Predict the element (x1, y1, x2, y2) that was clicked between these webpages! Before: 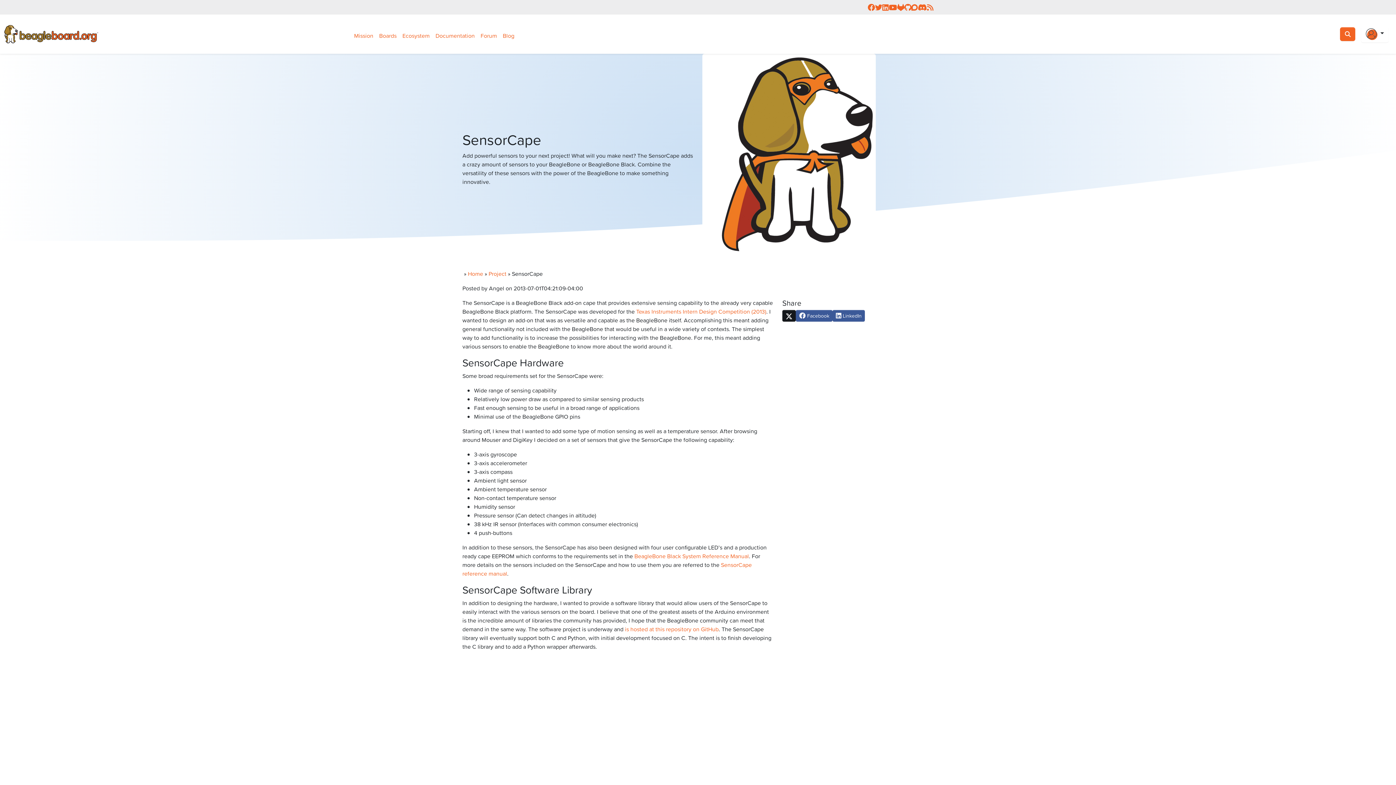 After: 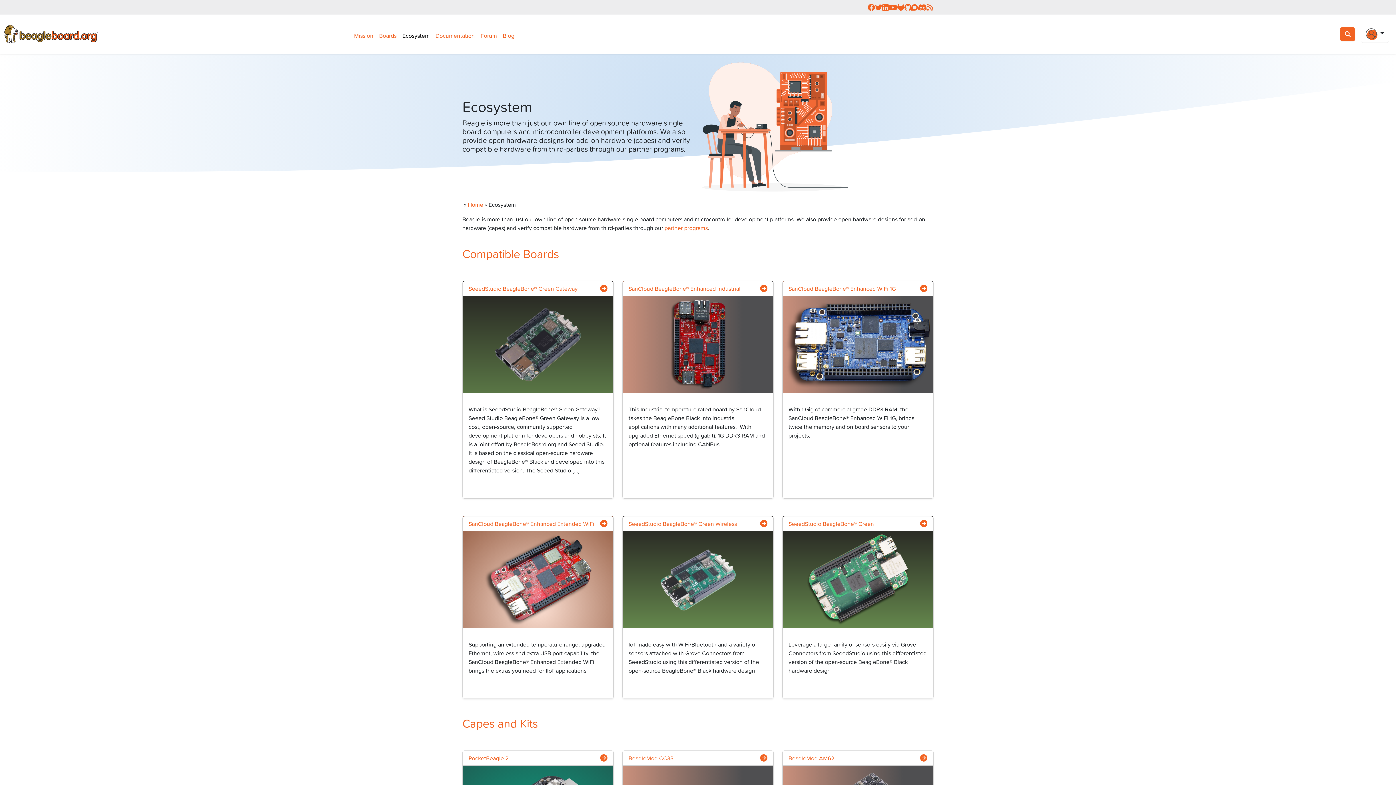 Action: bbox: (399, 28, 432, 42) label: Ecosystem